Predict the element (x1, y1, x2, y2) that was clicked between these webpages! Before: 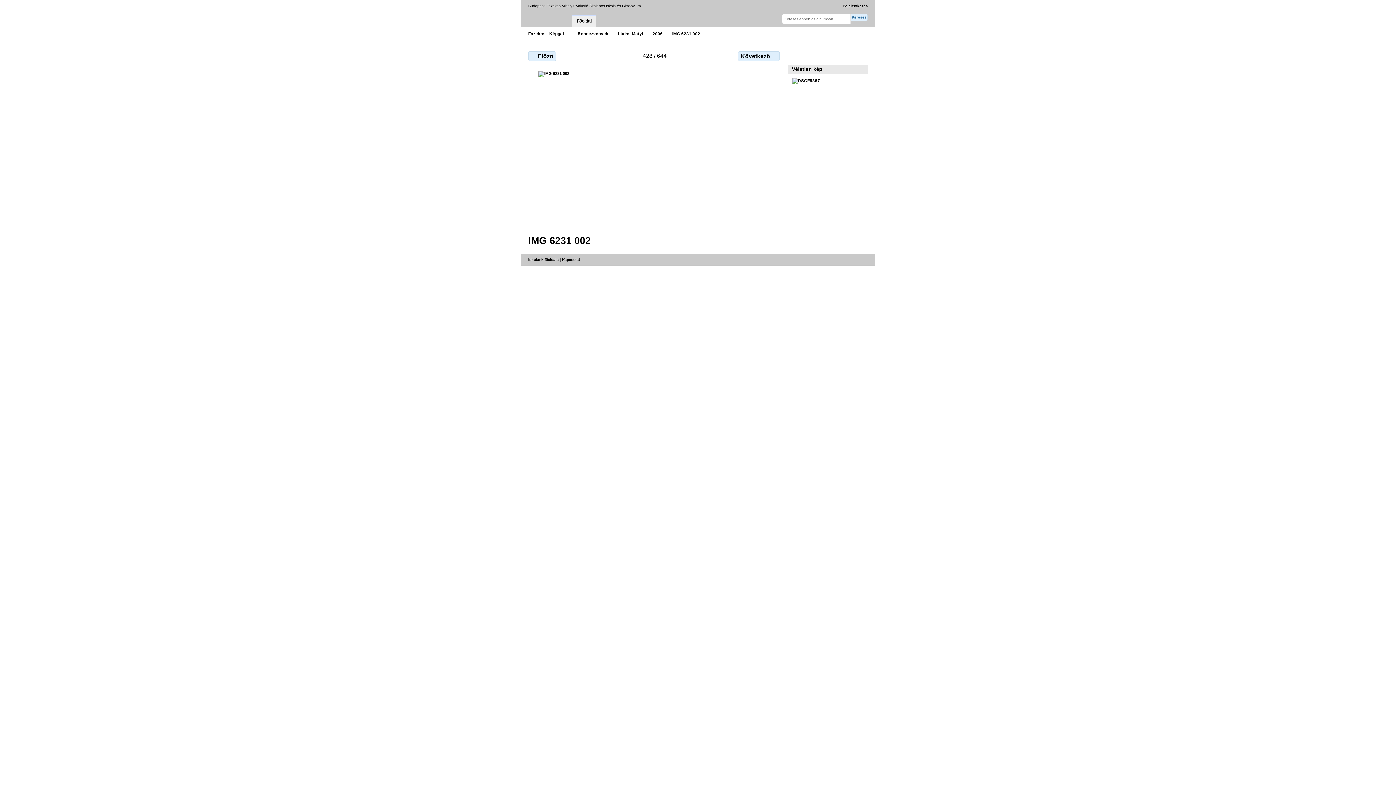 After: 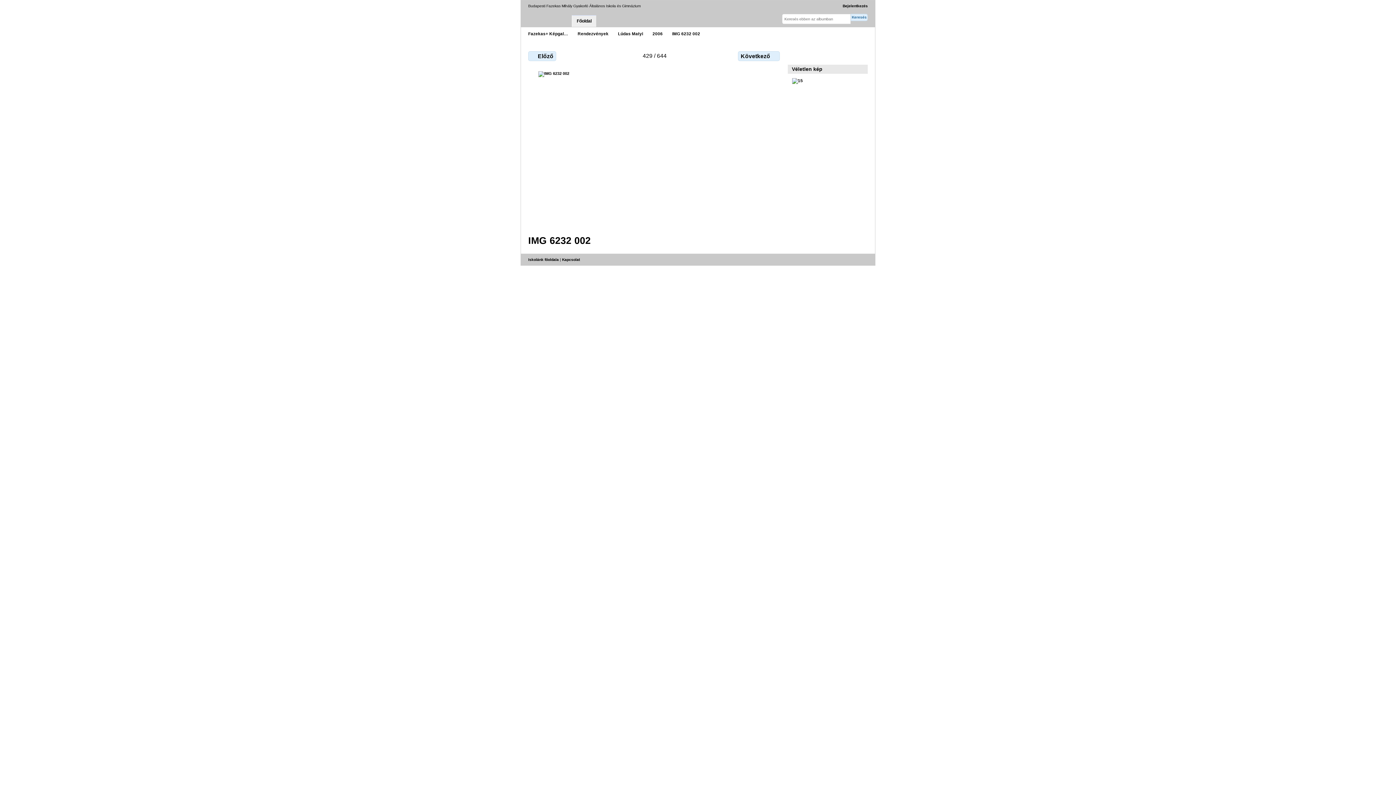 Action: bbox: (738, 51, 779, 61) label: Következő